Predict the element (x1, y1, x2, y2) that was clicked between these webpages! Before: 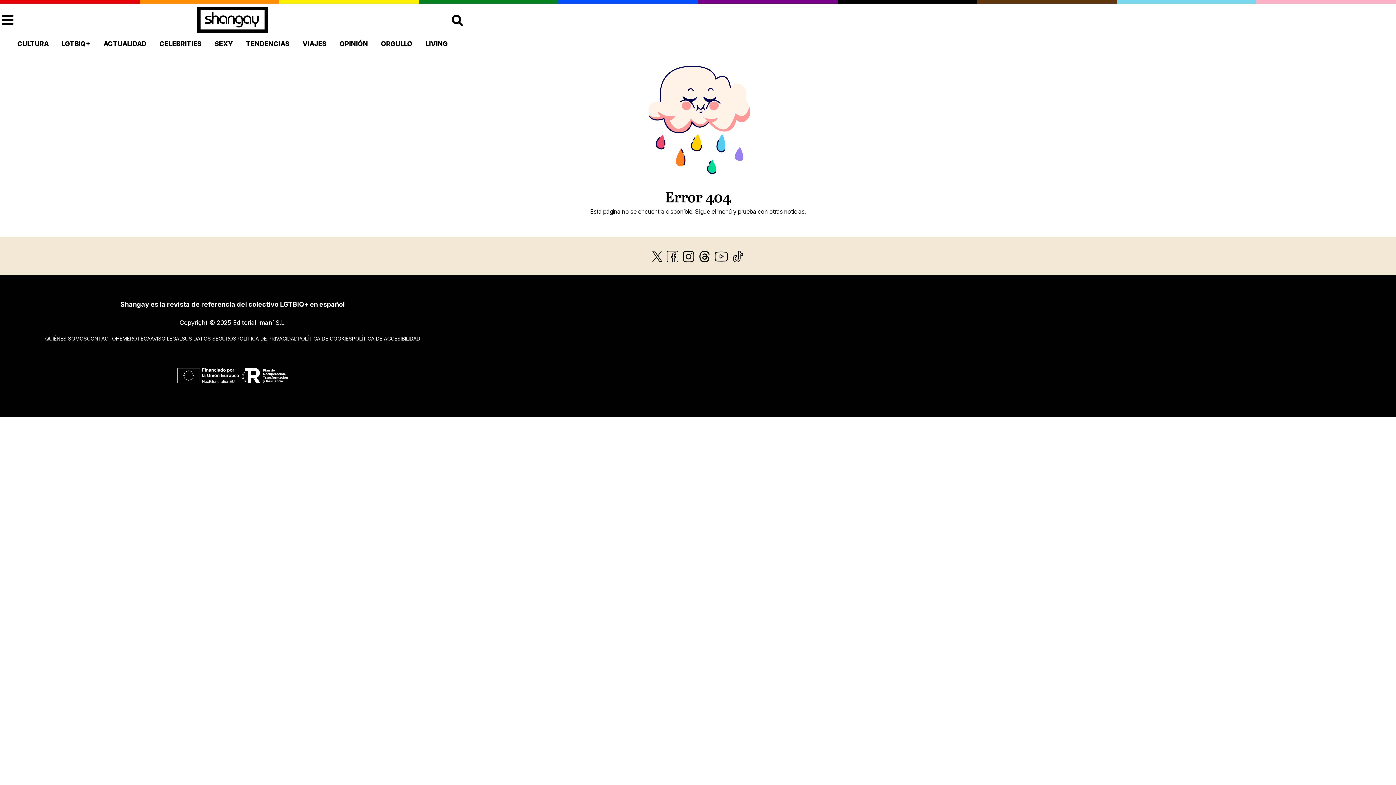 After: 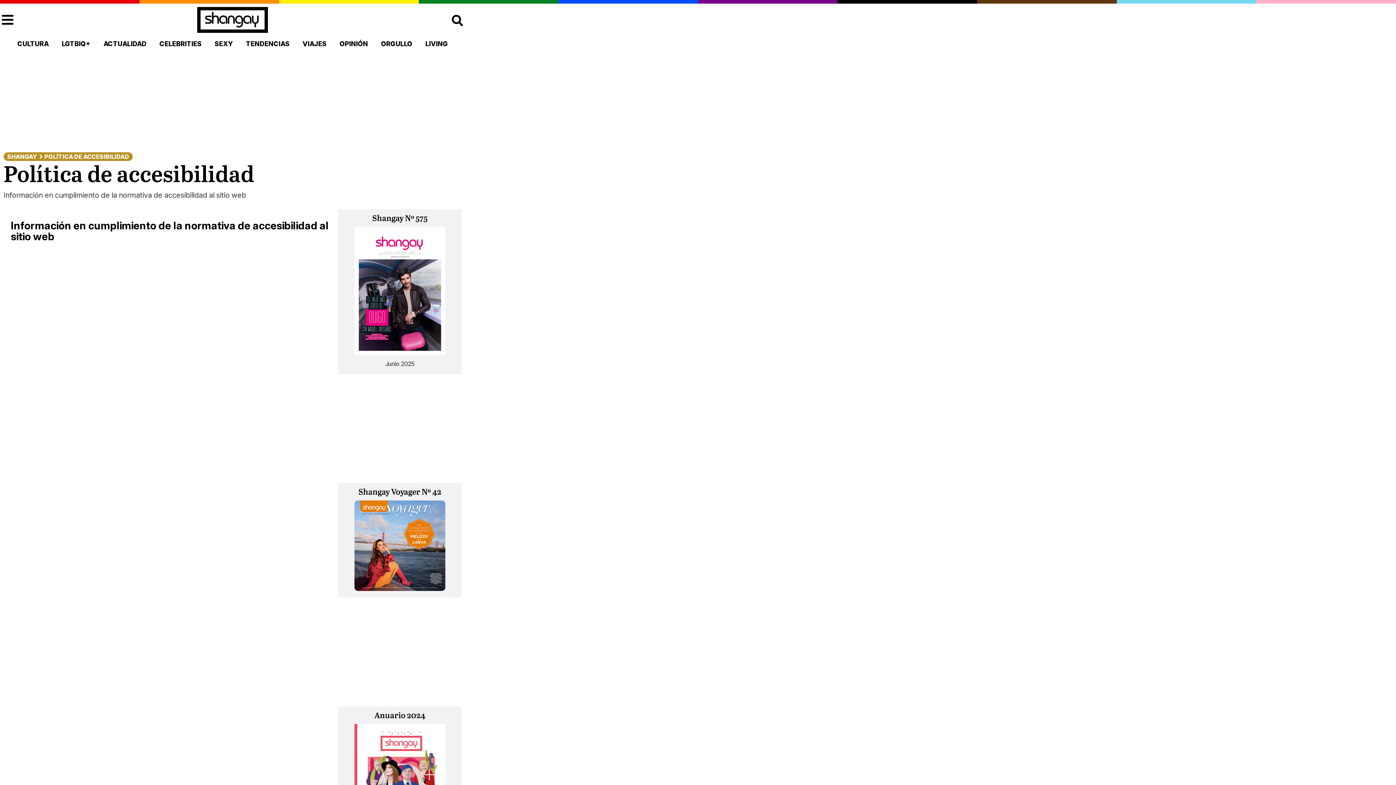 Action: label: POLÍTICA DE ACCESIBILIDAD bbox: (352, 335, 420, 341)